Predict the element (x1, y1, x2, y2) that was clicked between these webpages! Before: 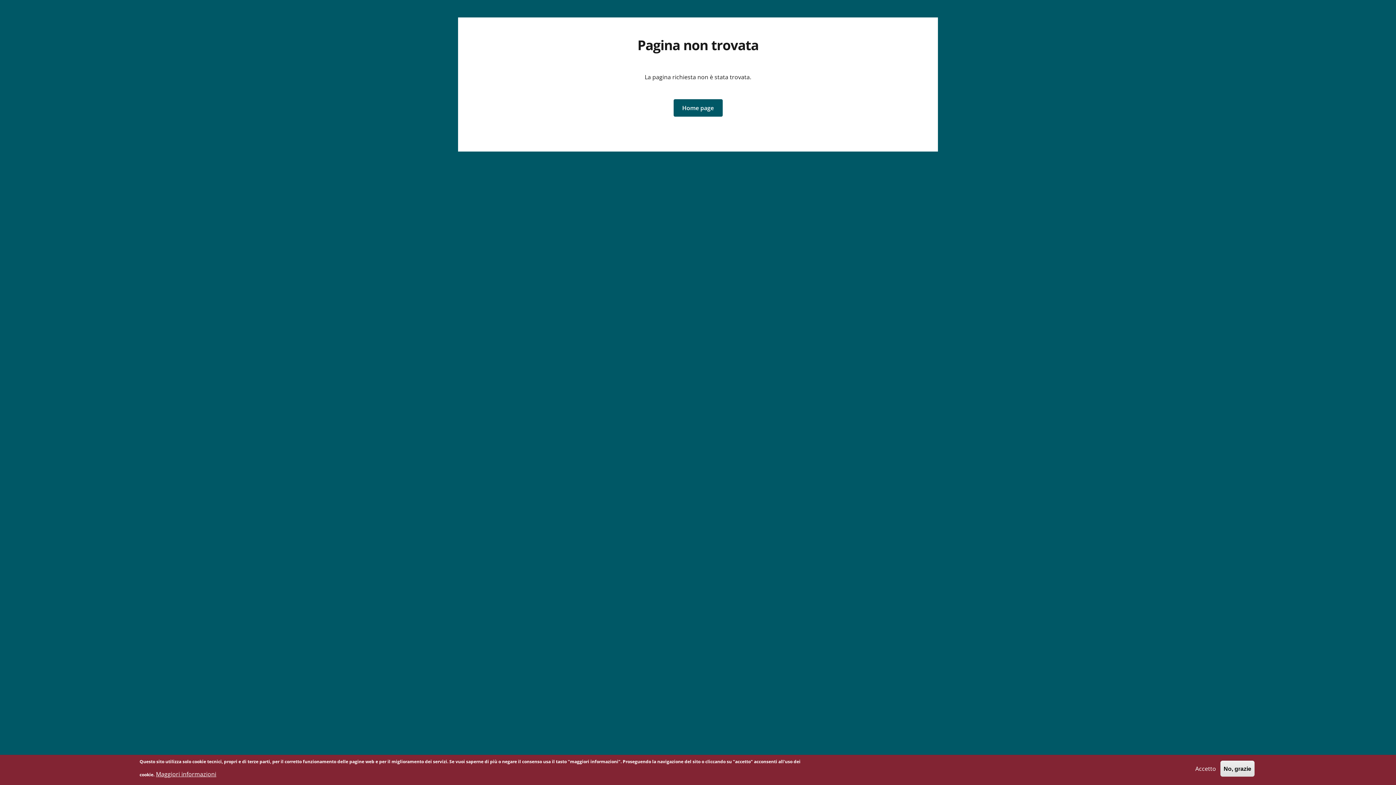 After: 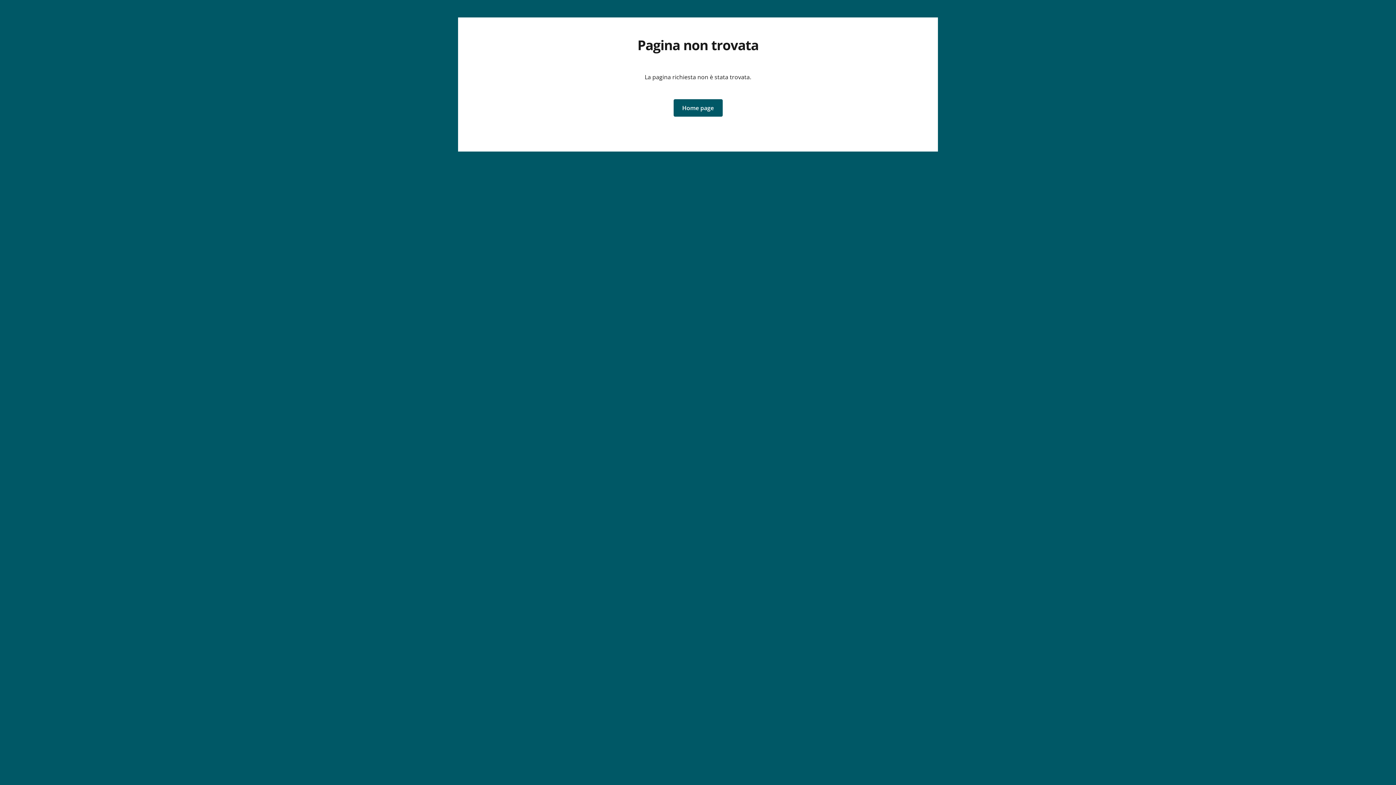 Action: bbox: (1220, 761, 1254, 777) label: No, grazie